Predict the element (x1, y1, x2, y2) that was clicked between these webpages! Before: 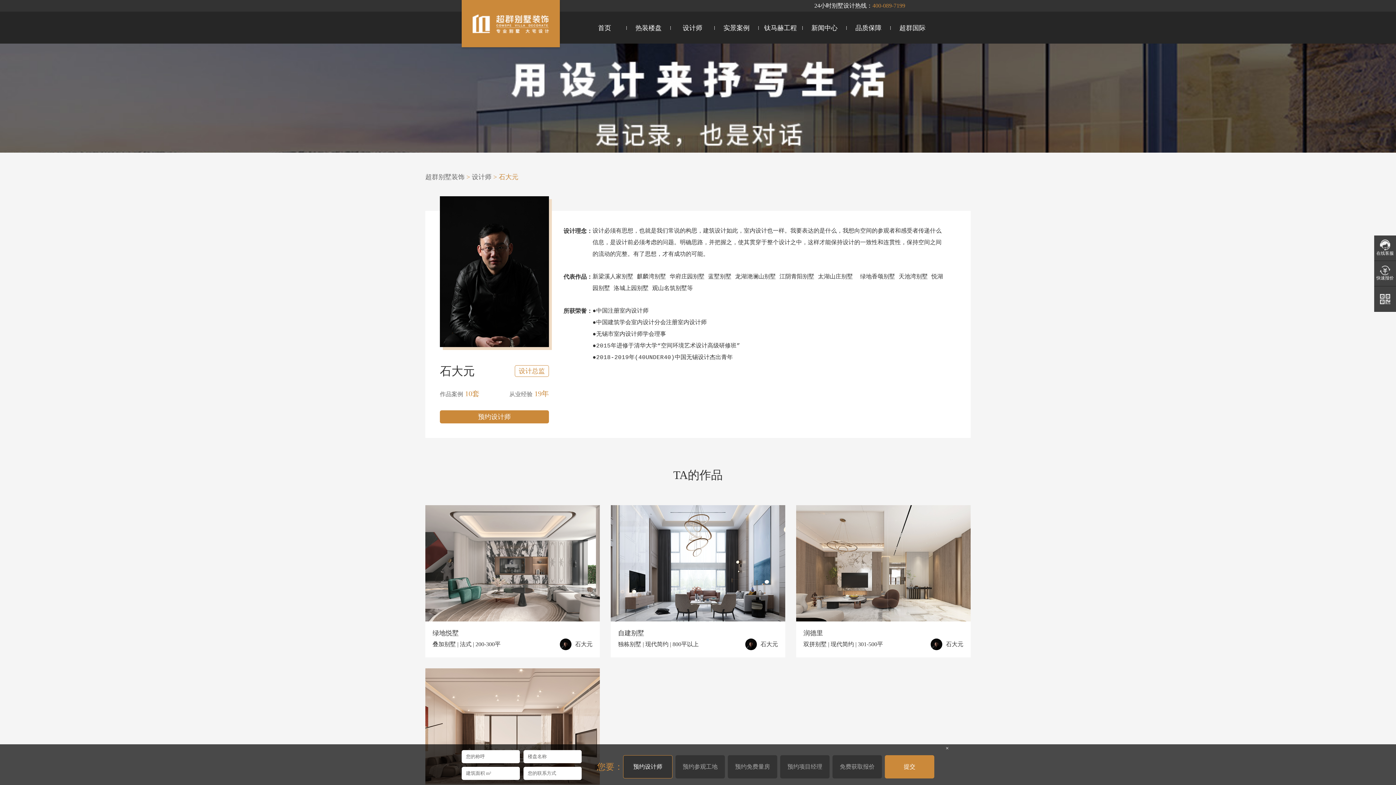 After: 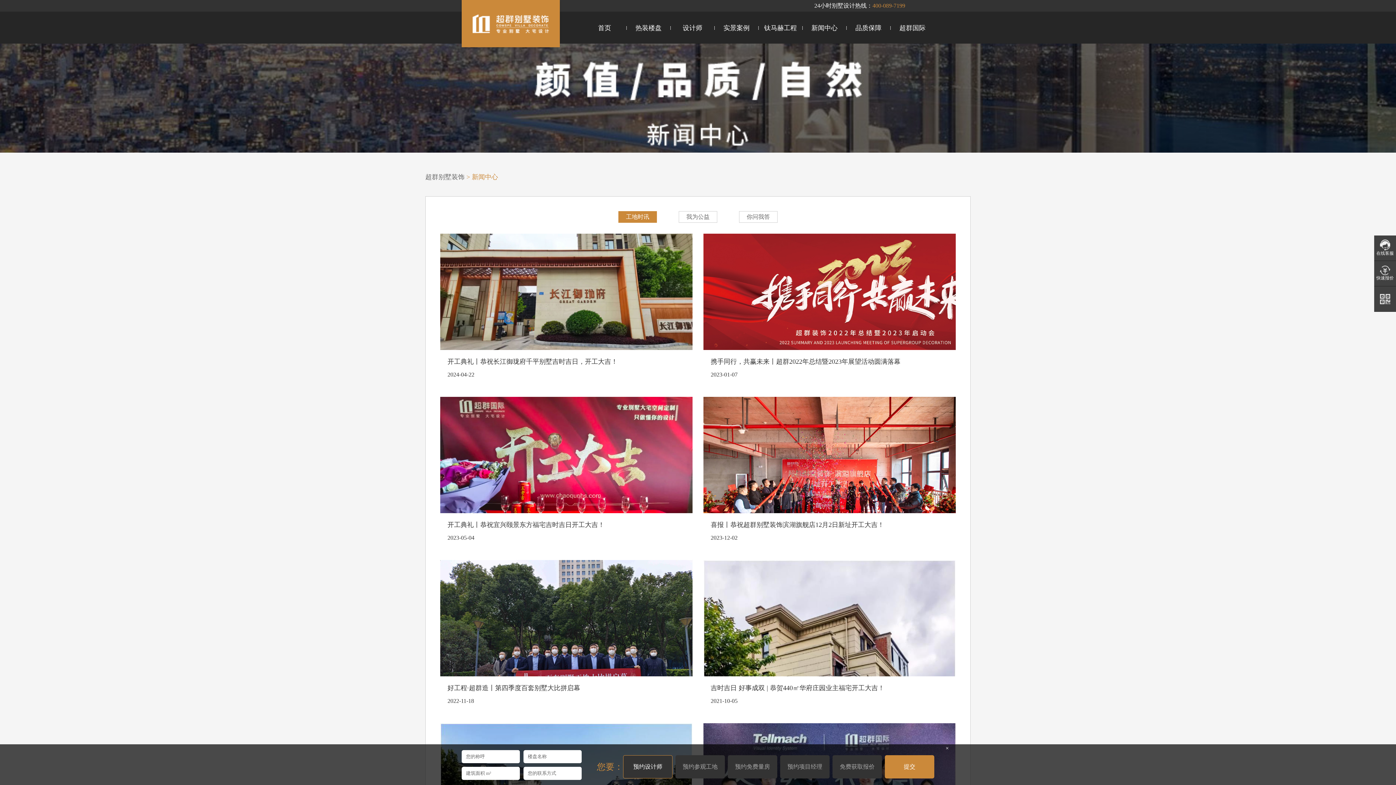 Action: label: 新闻中心 bbox: (811, 23, 837, 32)